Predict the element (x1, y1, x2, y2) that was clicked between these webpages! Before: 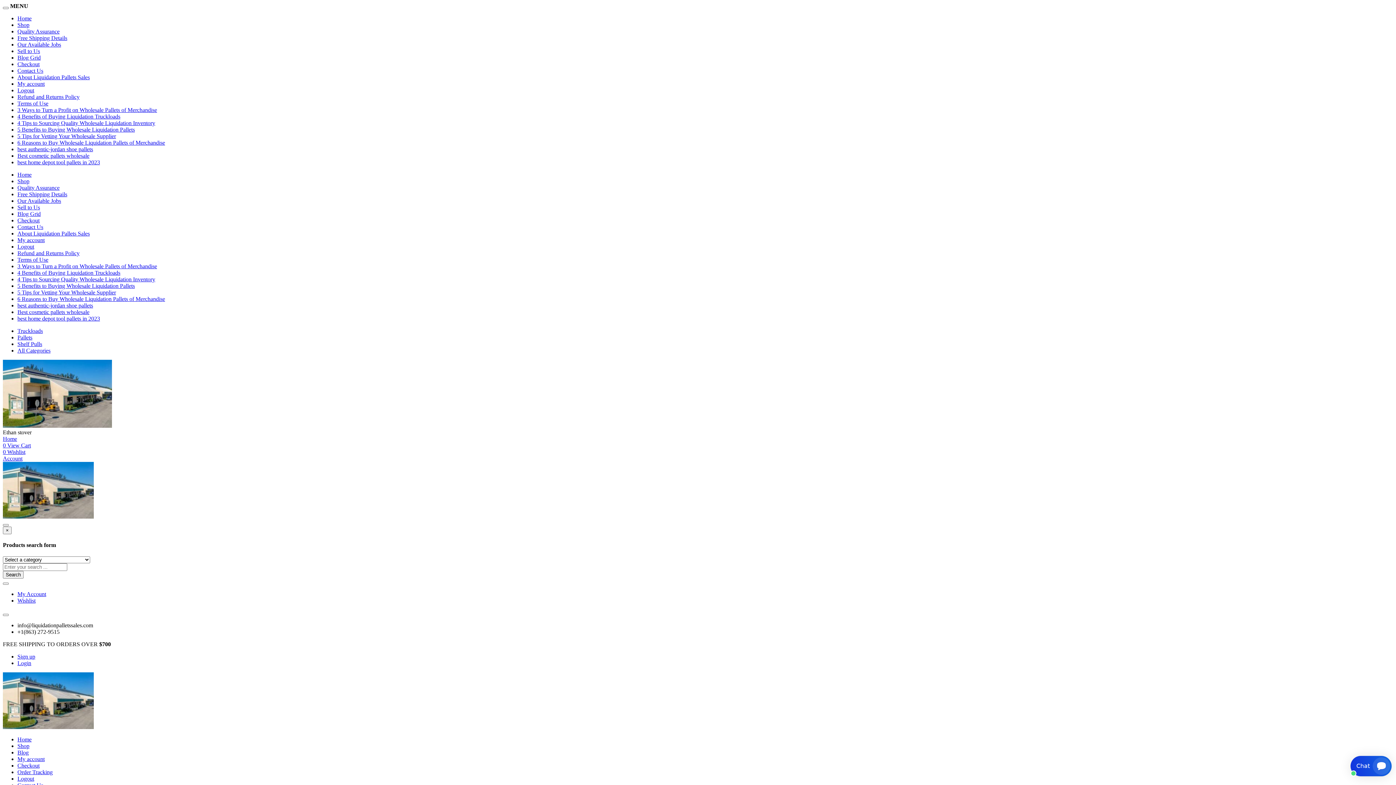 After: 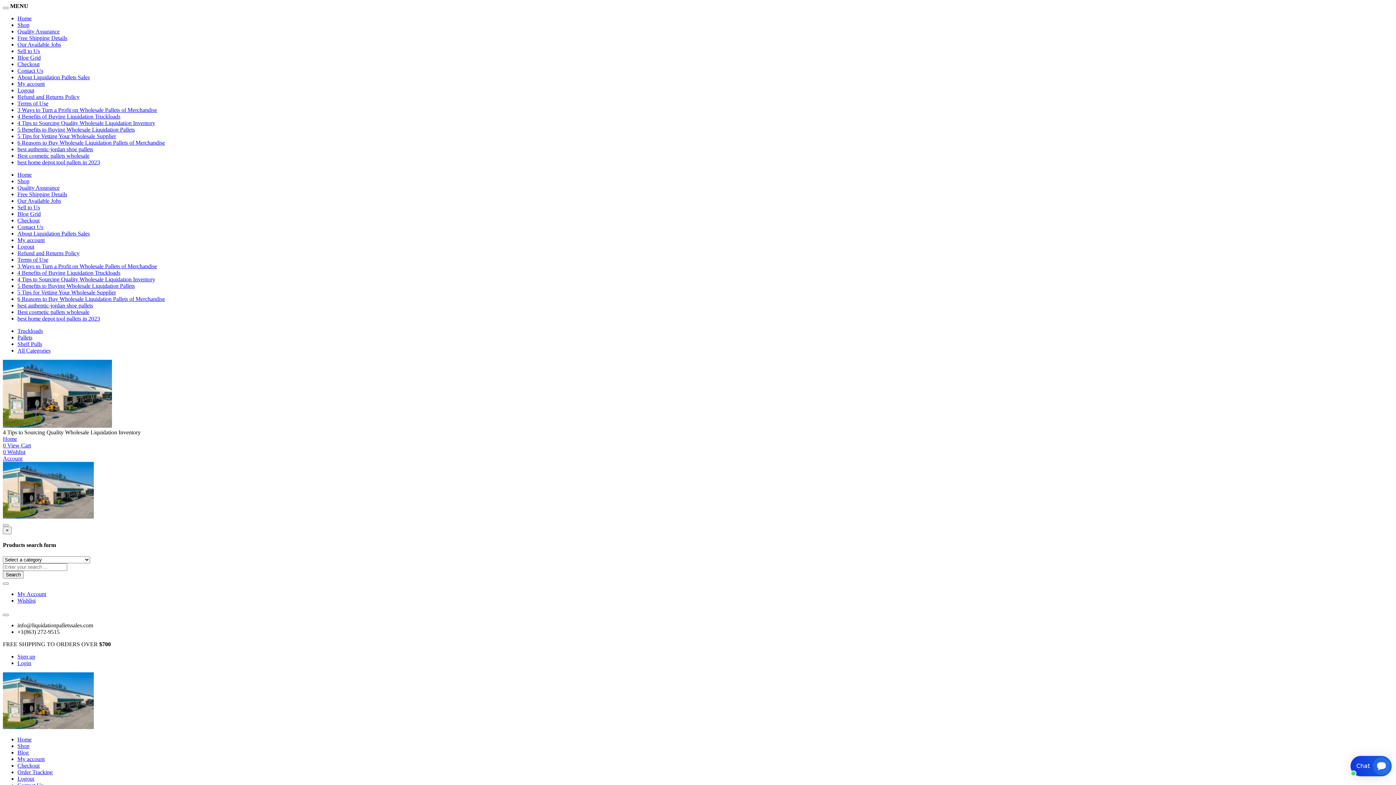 Action: label: 4 Tips to Sourcing Quality Wholesale Liquidation Inventory bbox: (17, 276, 155, 282)